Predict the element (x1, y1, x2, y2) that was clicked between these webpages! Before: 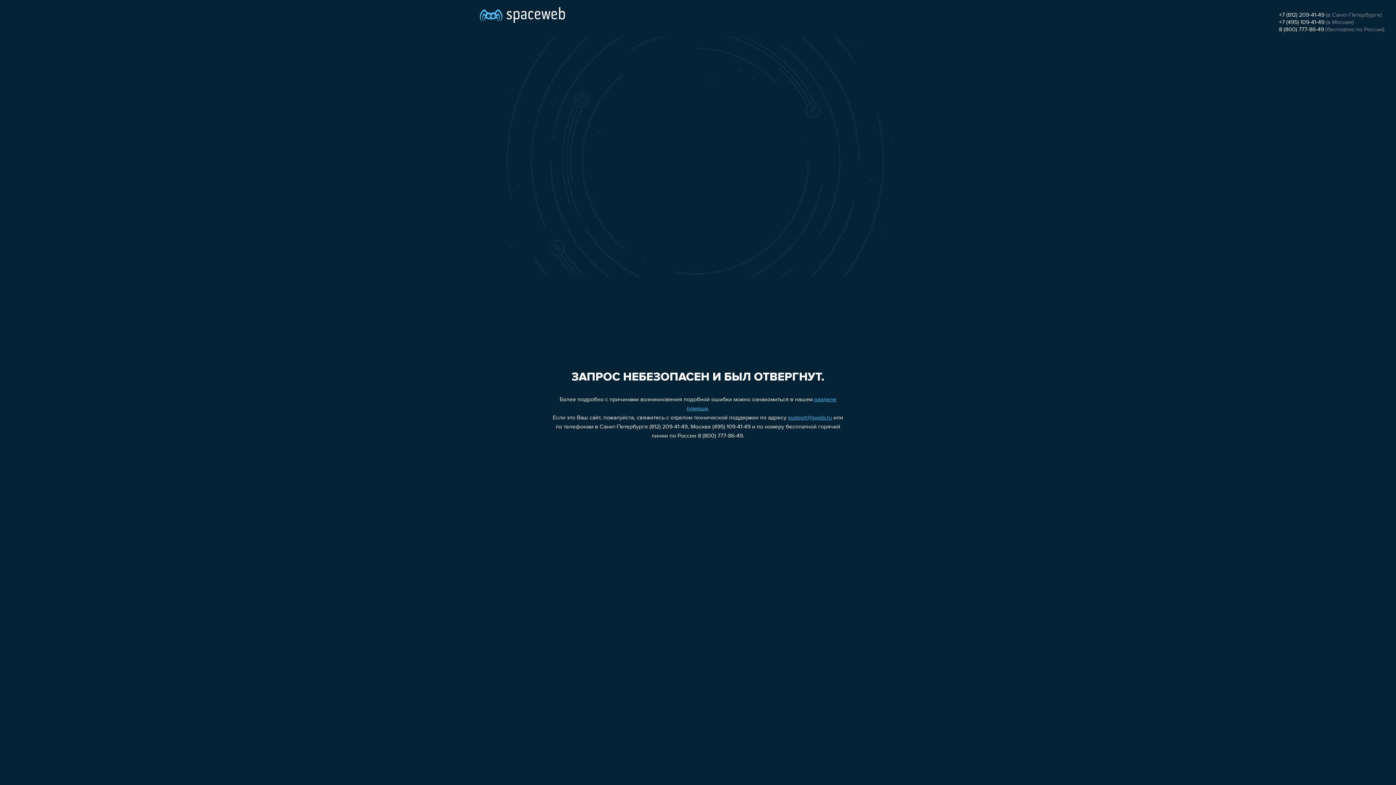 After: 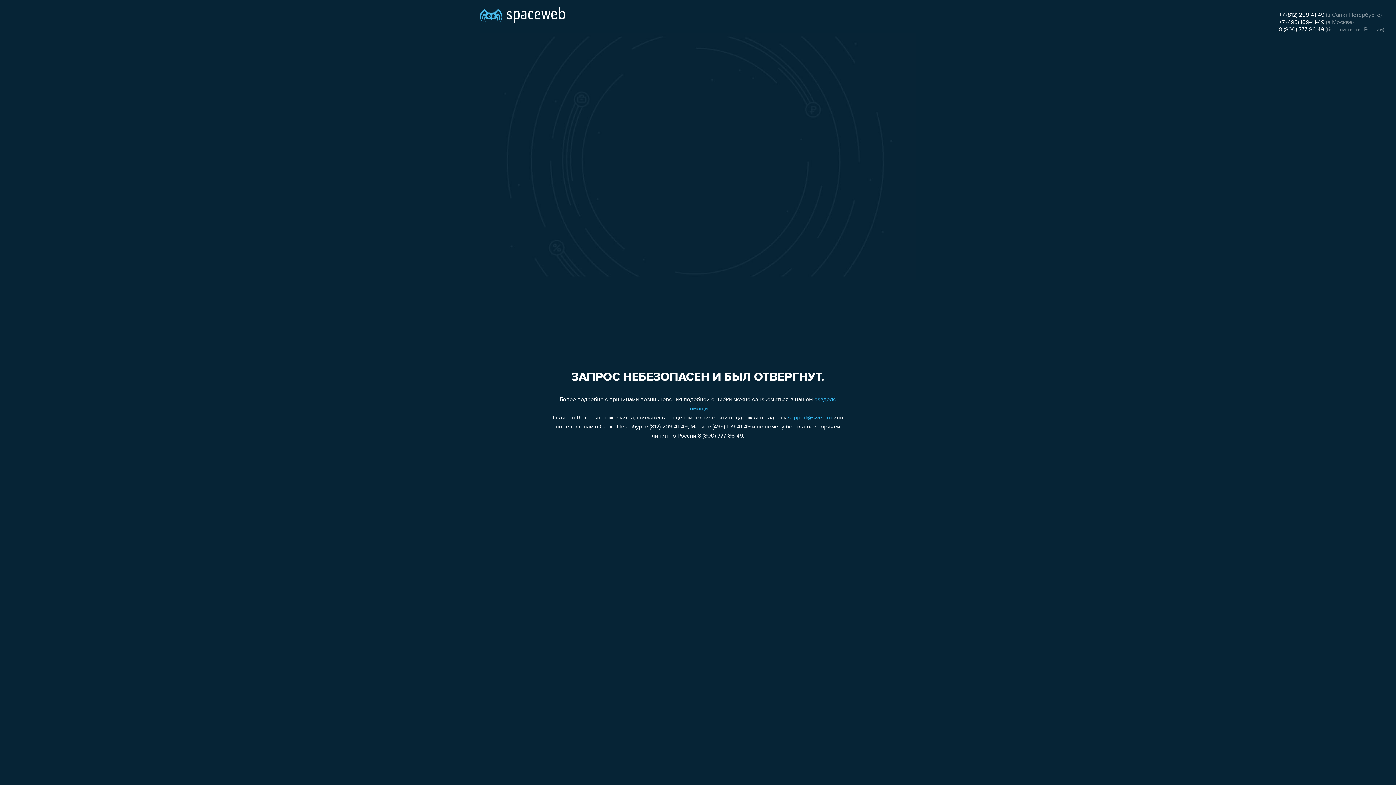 Action: bbox: (1279, 12, 1324, 18) label: +7 (812) 209-41-49